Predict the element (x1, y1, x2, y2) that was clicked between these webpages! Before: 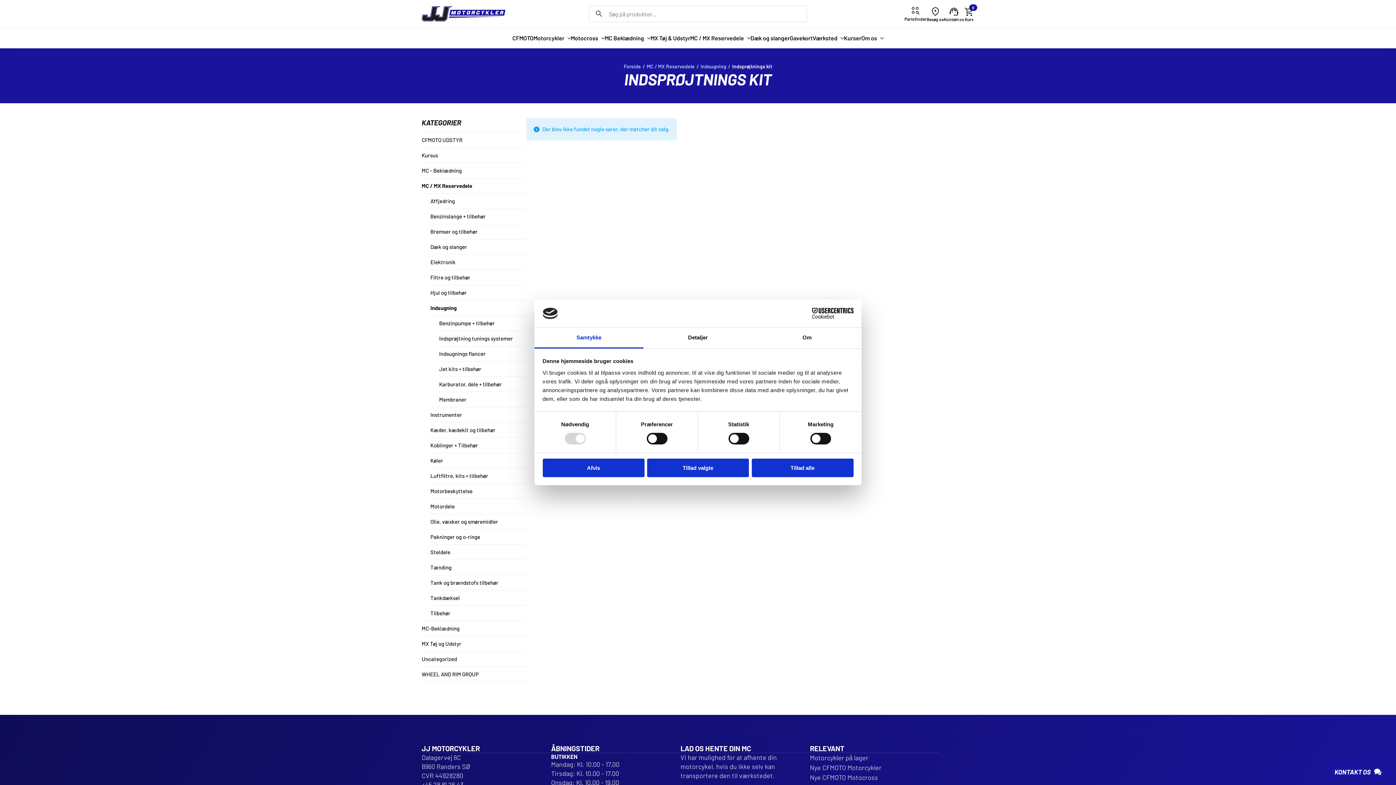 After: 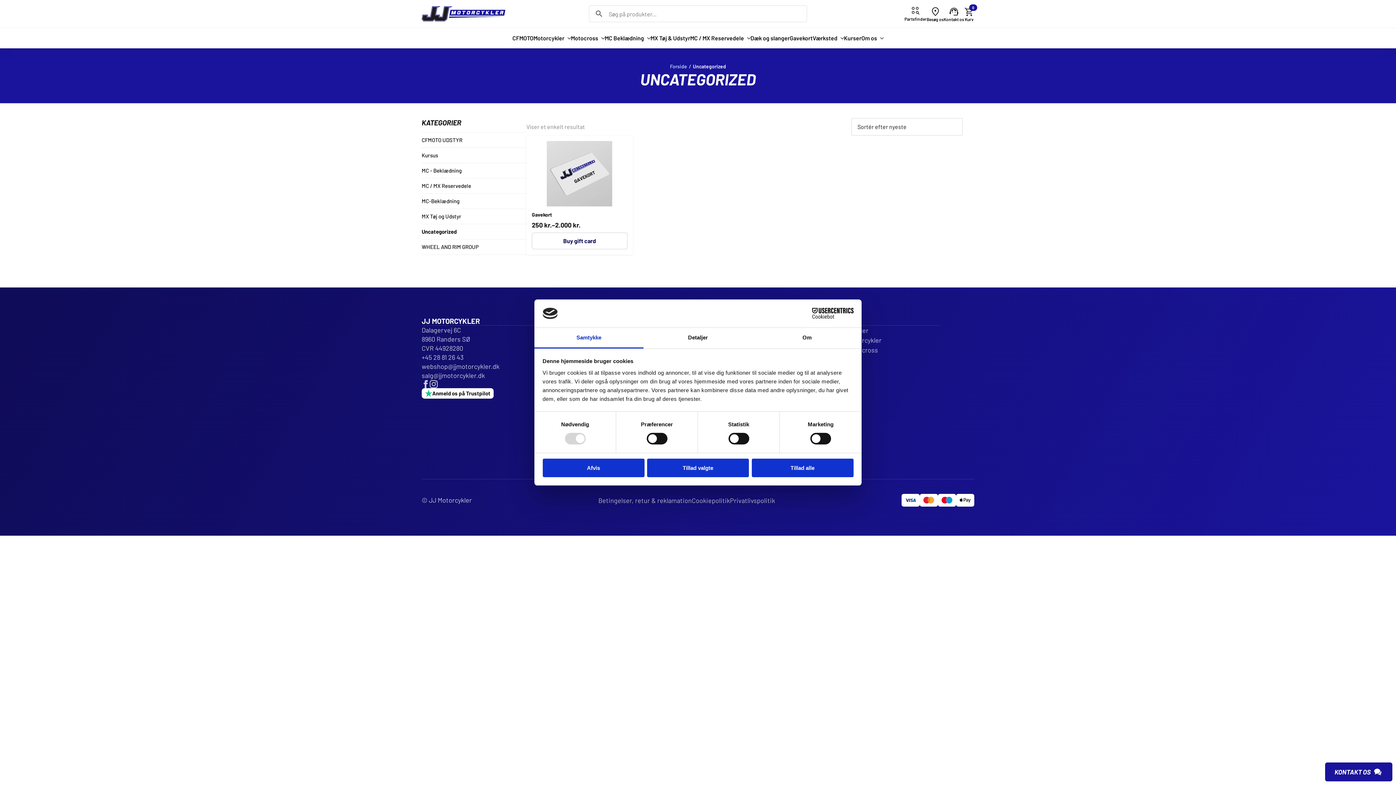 Action: label: Uncategorized bbox: (421, 656, 457, 662)